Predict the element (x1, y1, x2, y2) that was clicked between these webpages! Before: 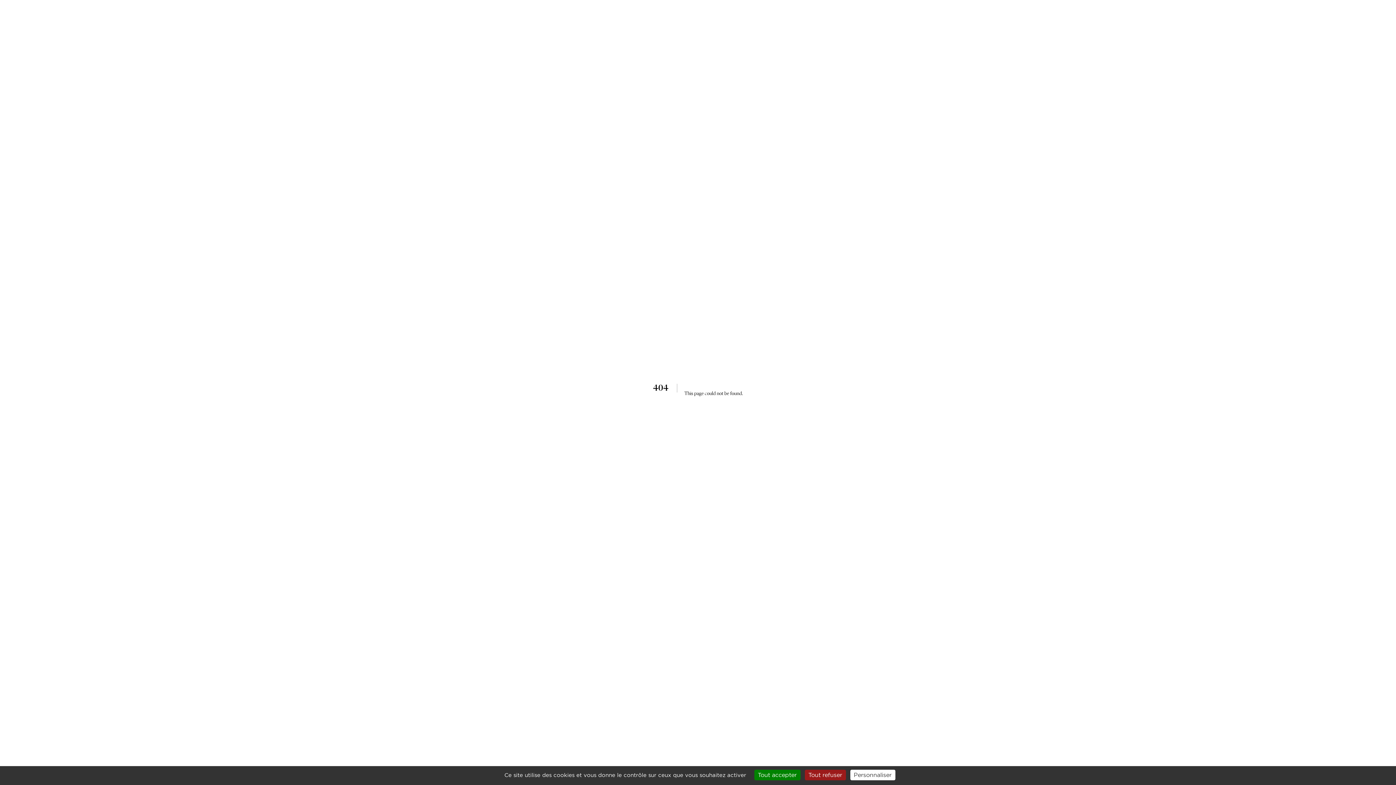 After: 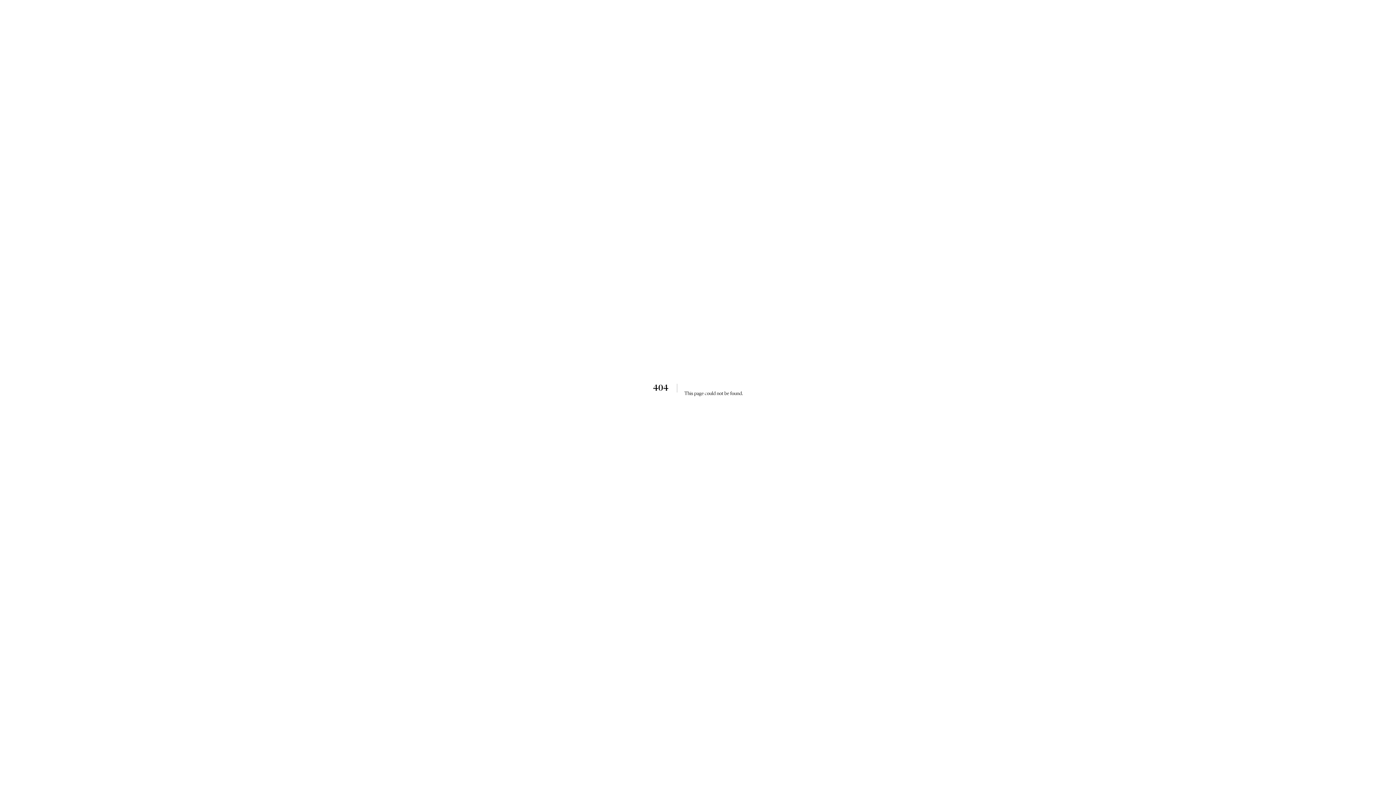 Action: label: Tout accepter bbox: (754, 770, 800, 780)